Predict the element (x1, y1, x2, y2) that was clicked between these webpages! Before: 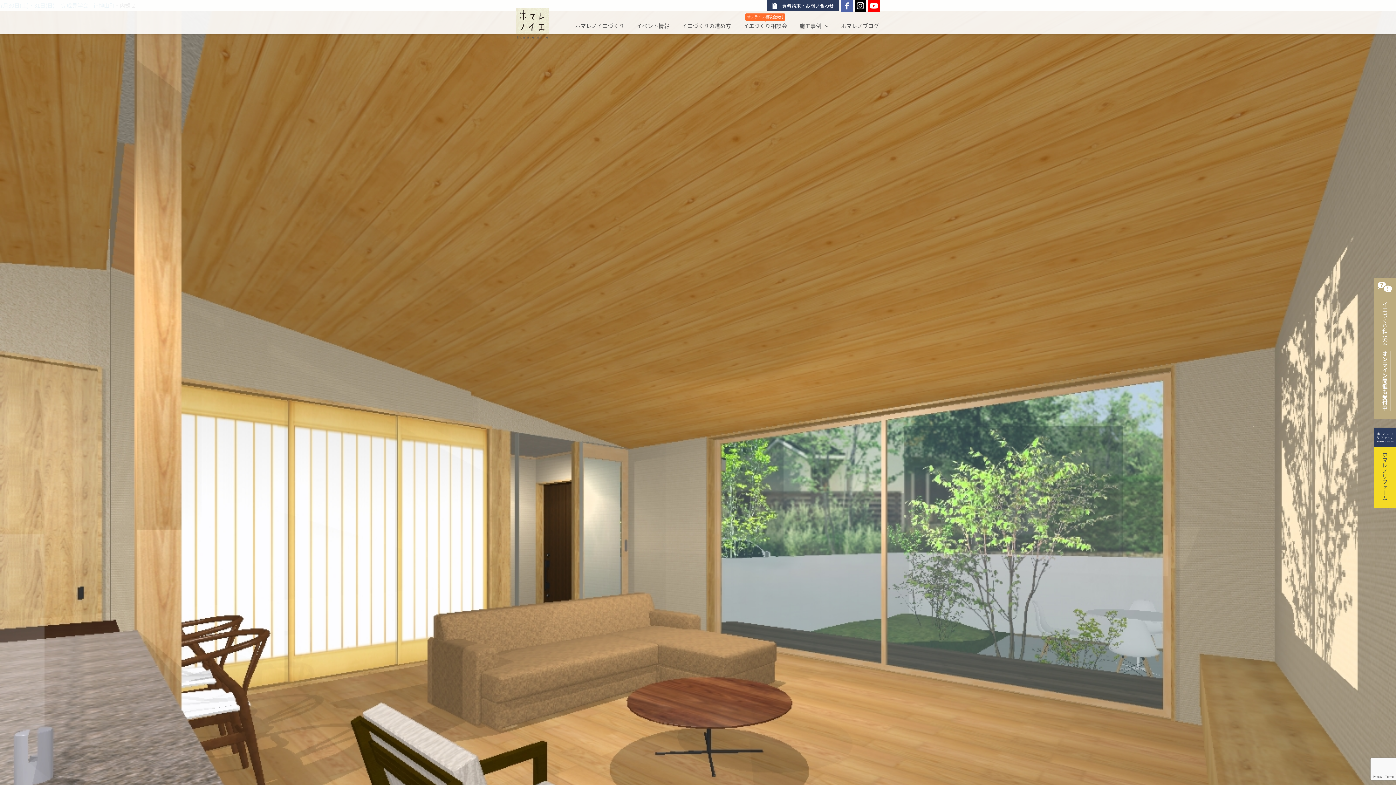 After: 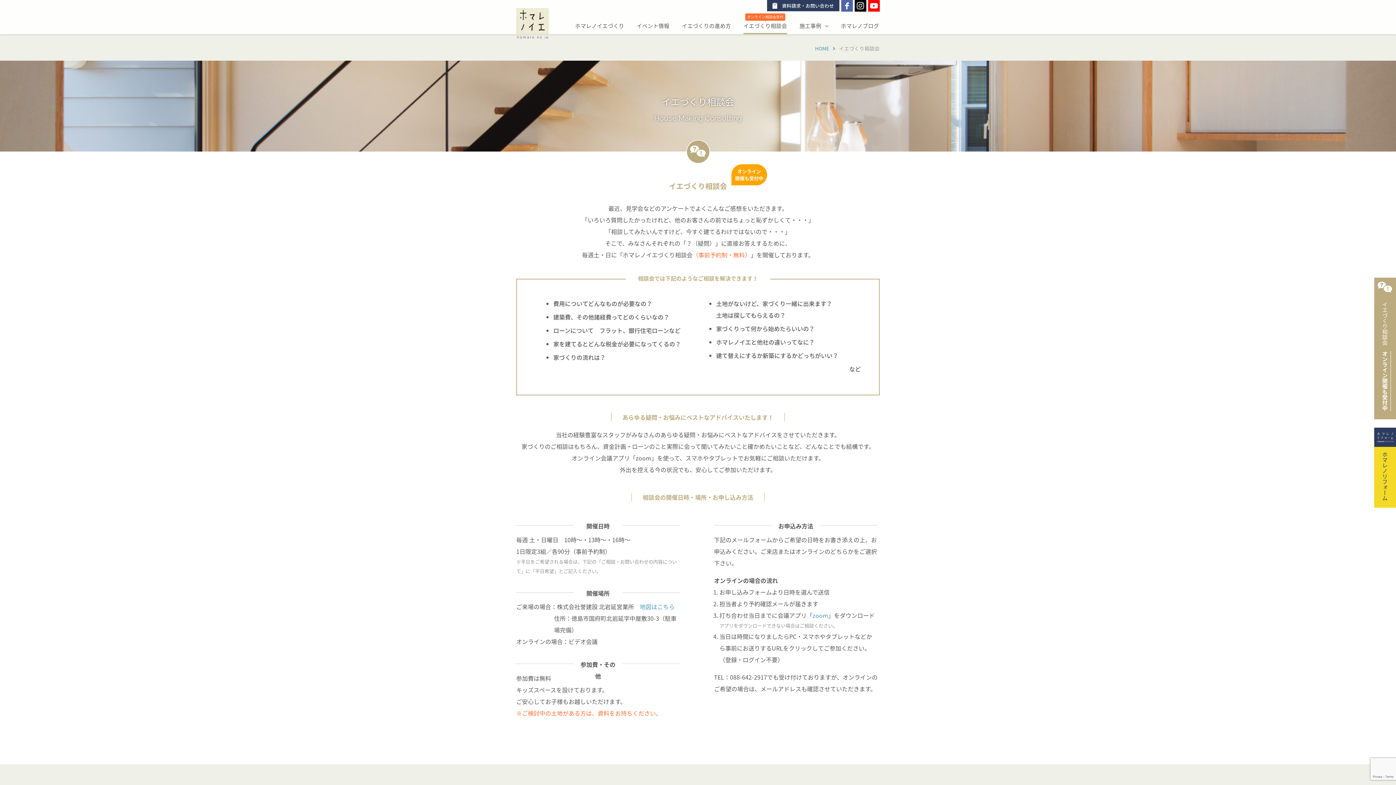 Action: label:  イエづくり相談会　オンライン開催も受付中 bbox: (1374, 277, 1396, 419)